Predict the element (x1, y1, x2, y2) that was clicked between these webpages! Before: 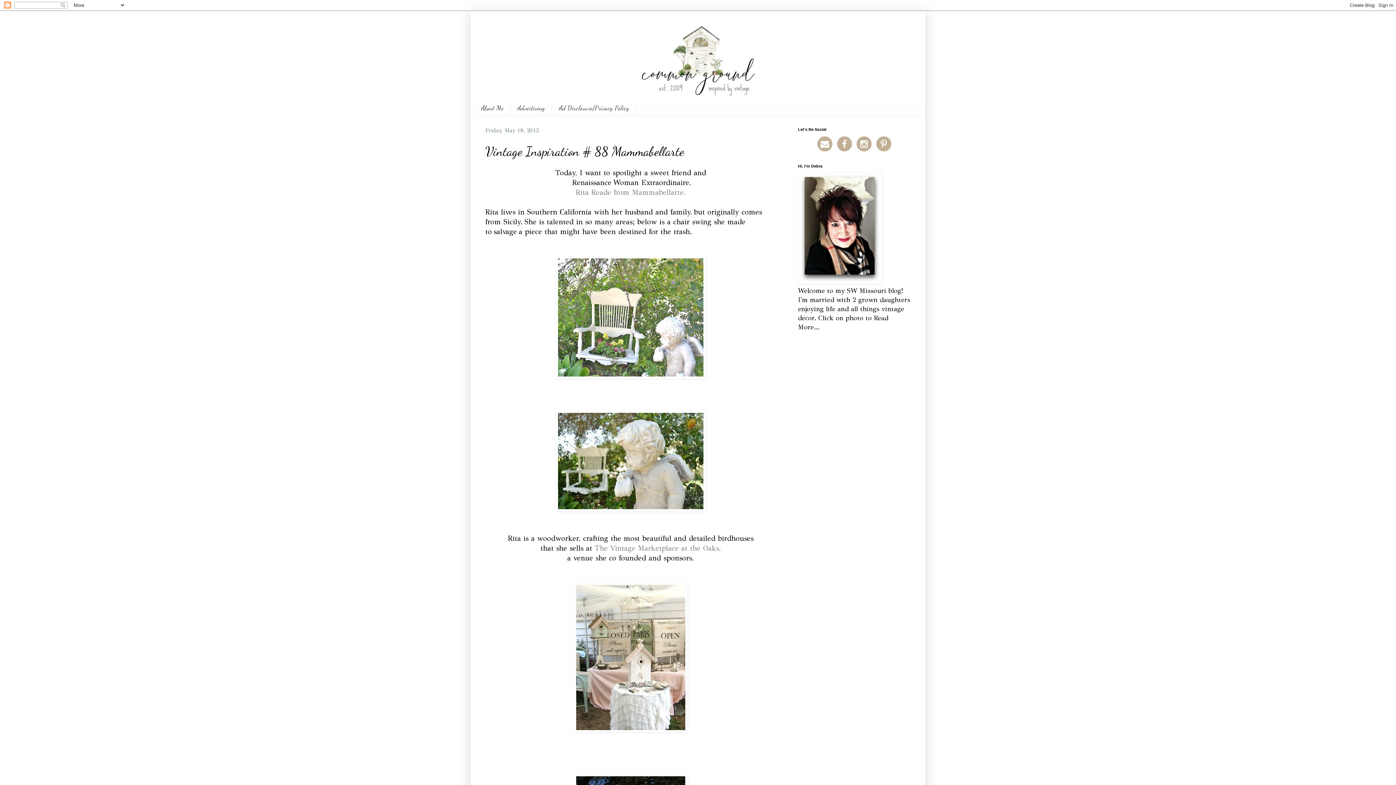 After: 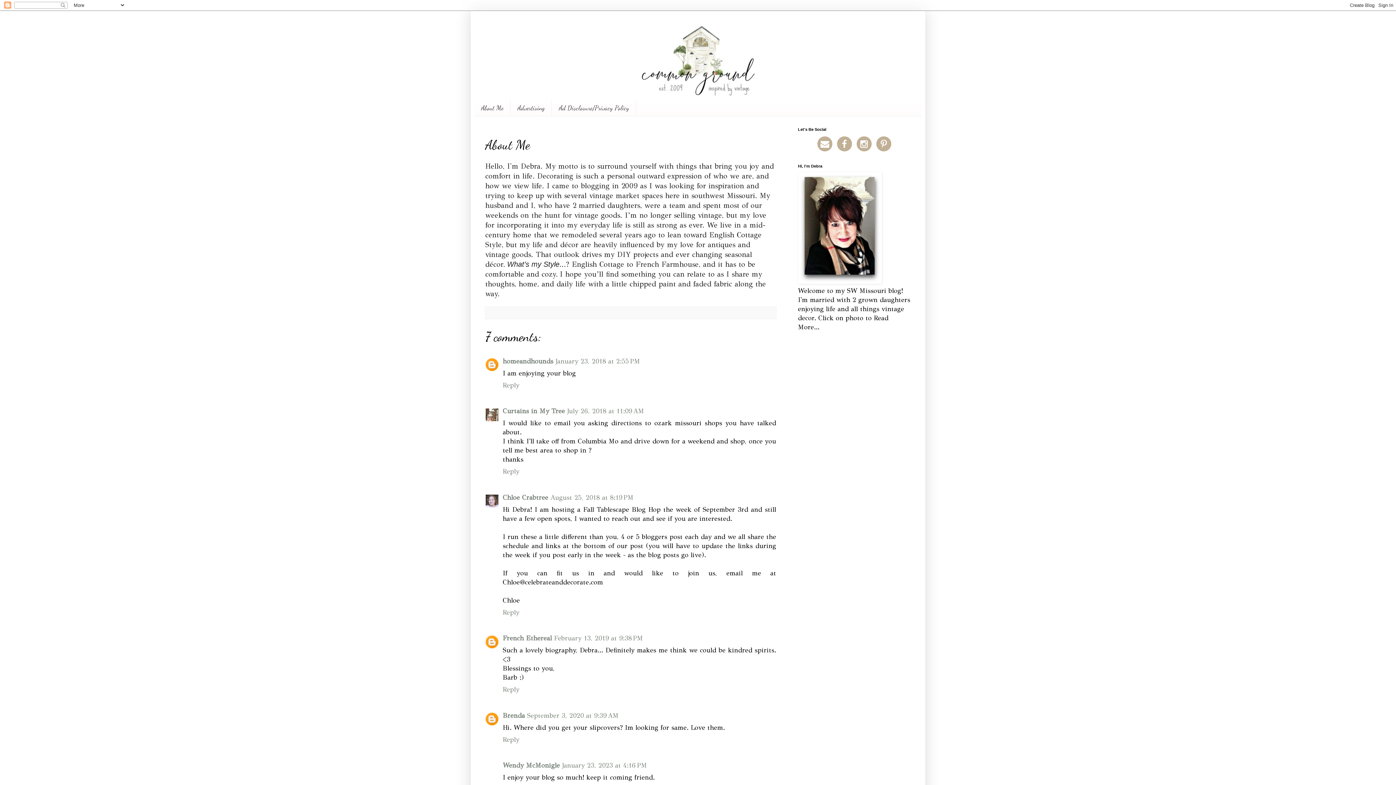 Action: bbox: (798, 277, 882, 285)